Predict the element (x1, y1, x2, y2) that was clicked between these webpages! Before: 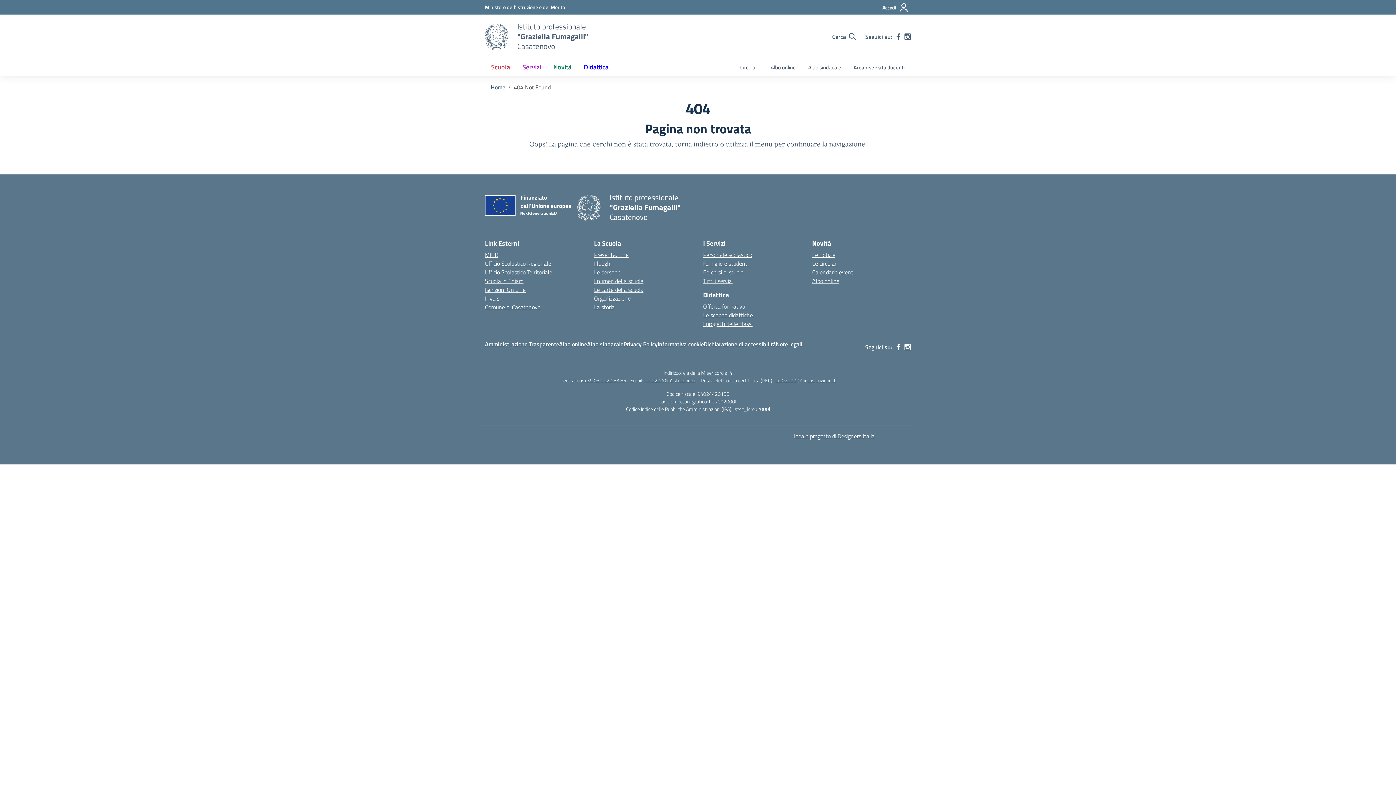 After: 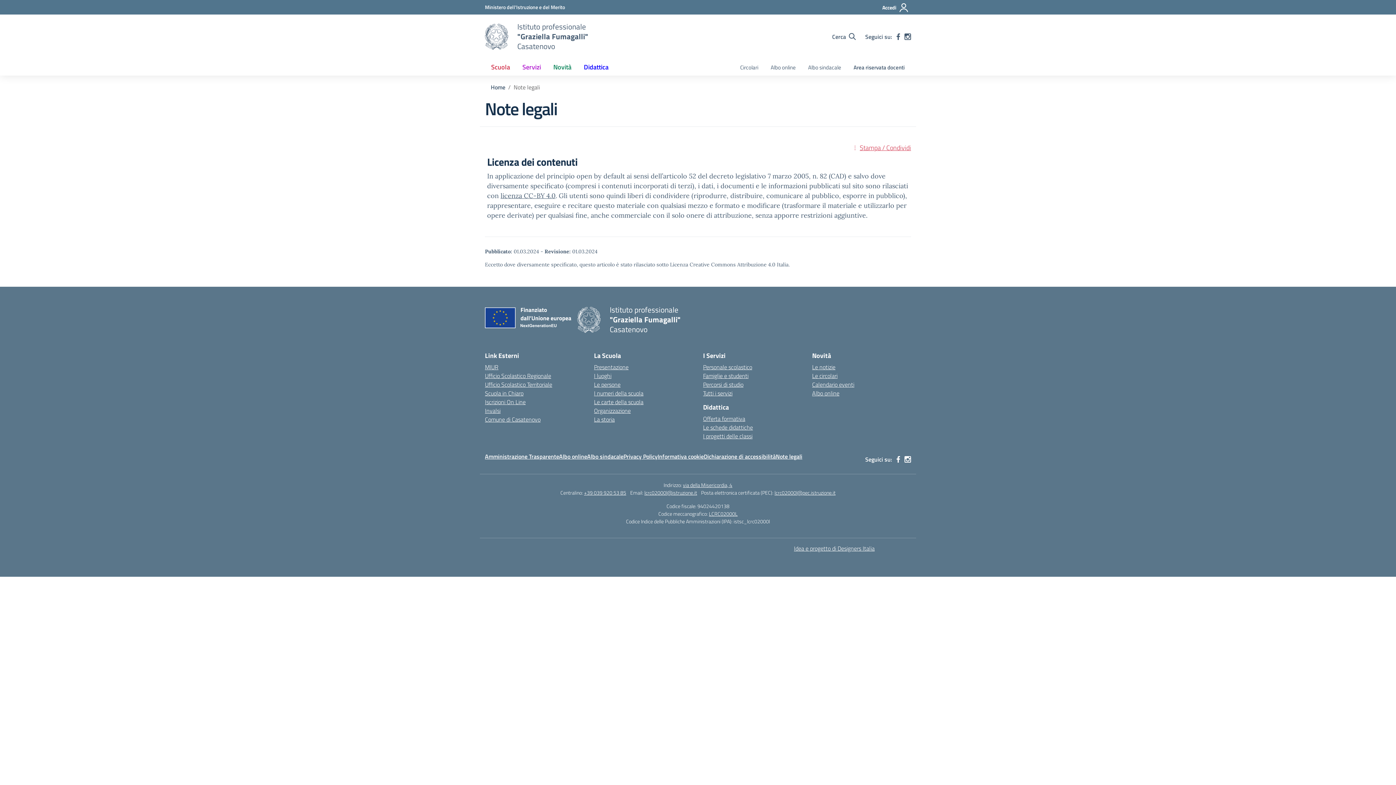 Action: bbox: (776, 340, 802, 348) label: Note legali